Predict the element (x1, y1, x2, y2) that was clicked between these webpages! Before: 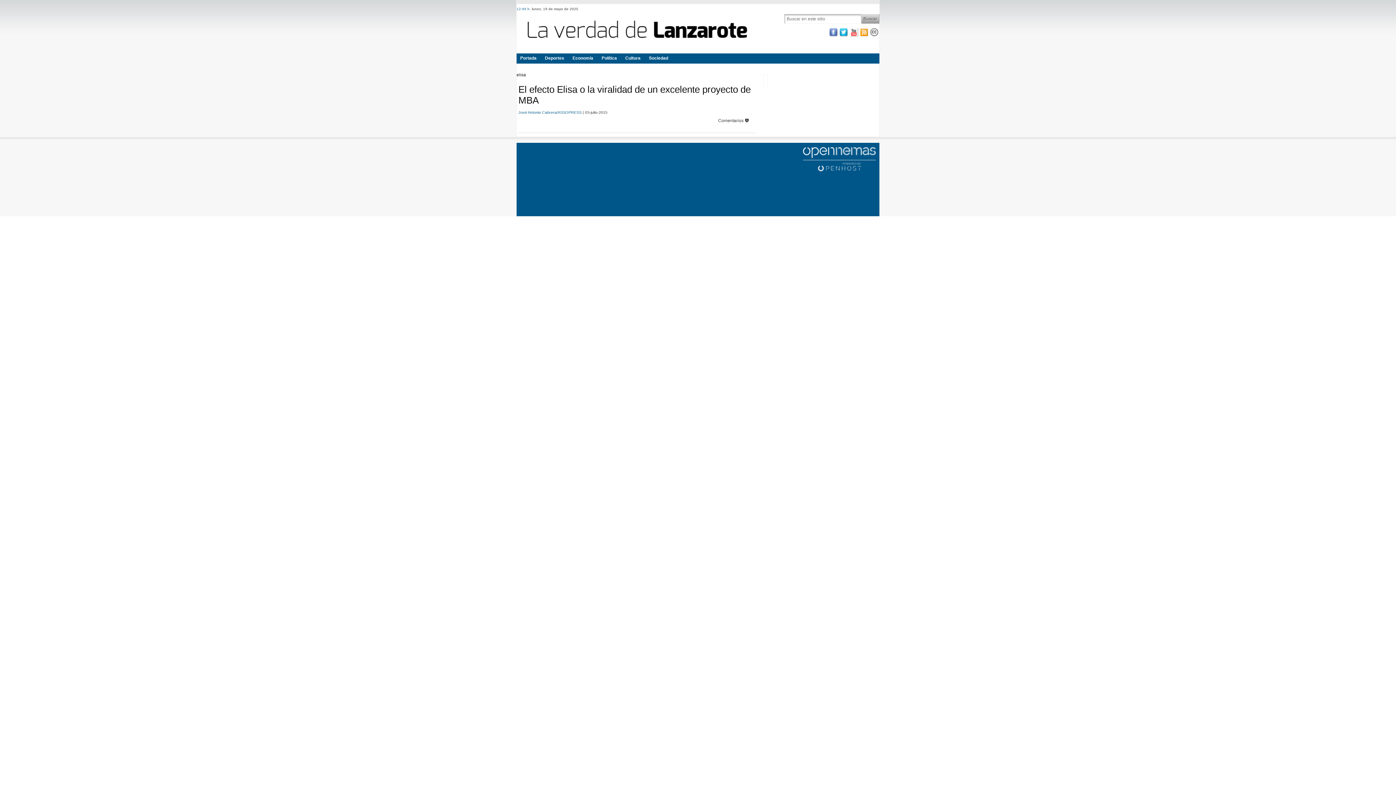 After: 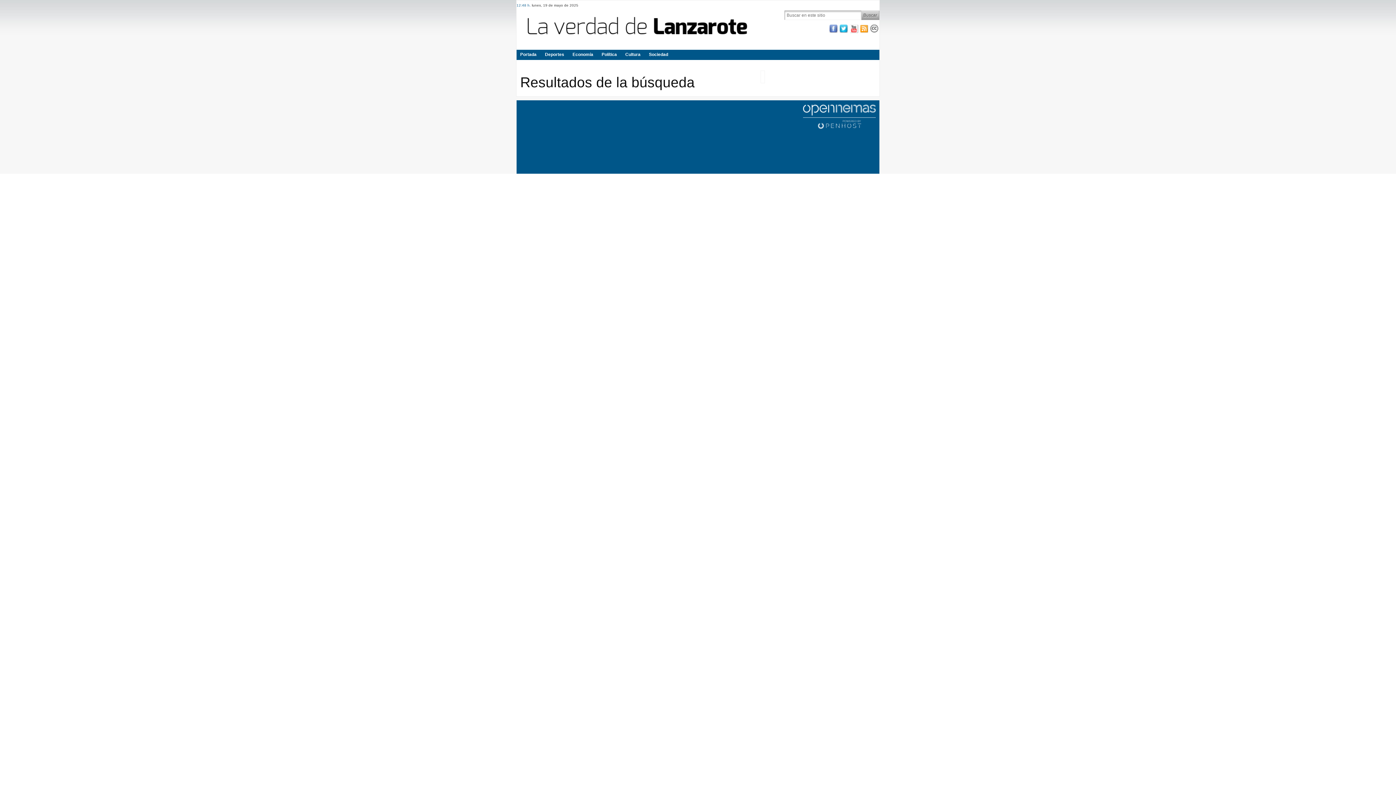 Action: bbox: (861, 14, 879, 23) label: Buscar